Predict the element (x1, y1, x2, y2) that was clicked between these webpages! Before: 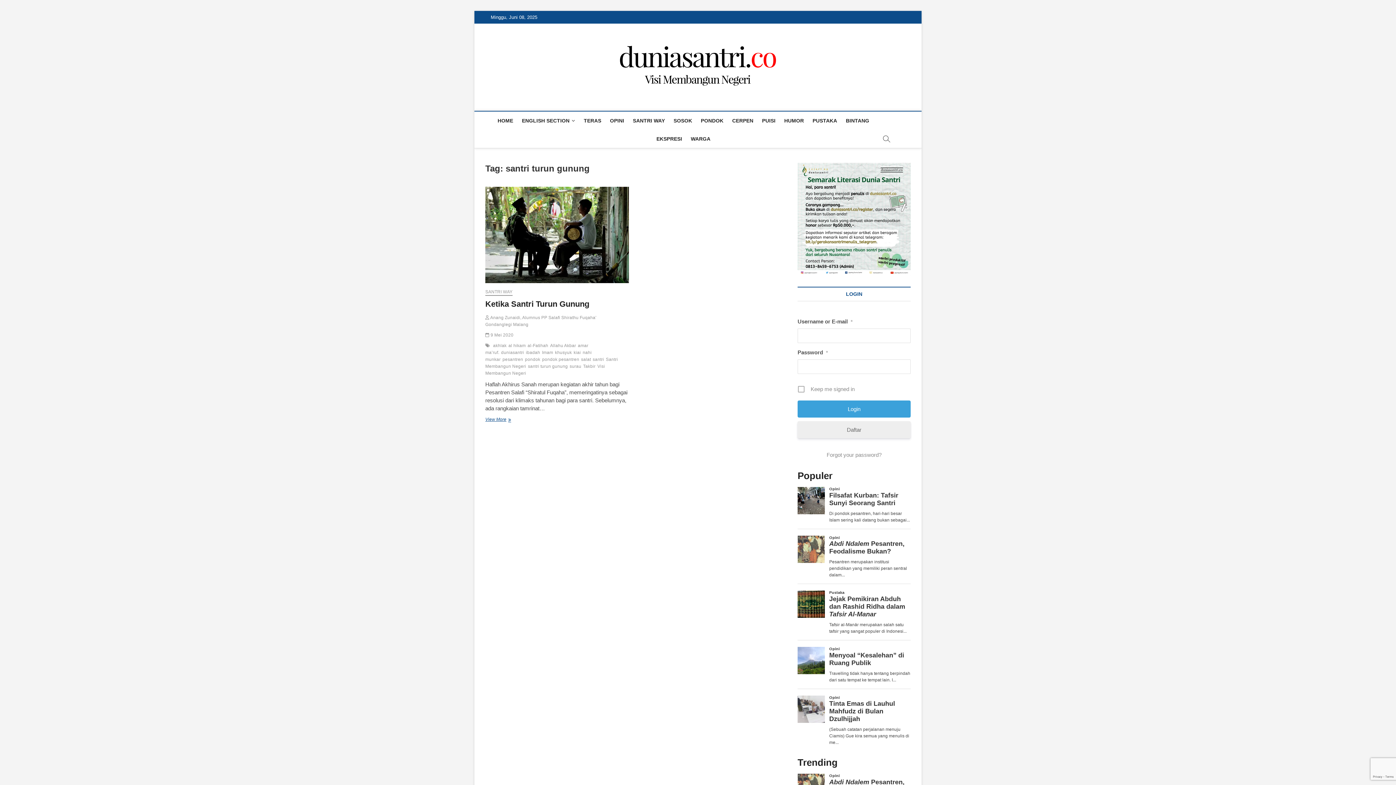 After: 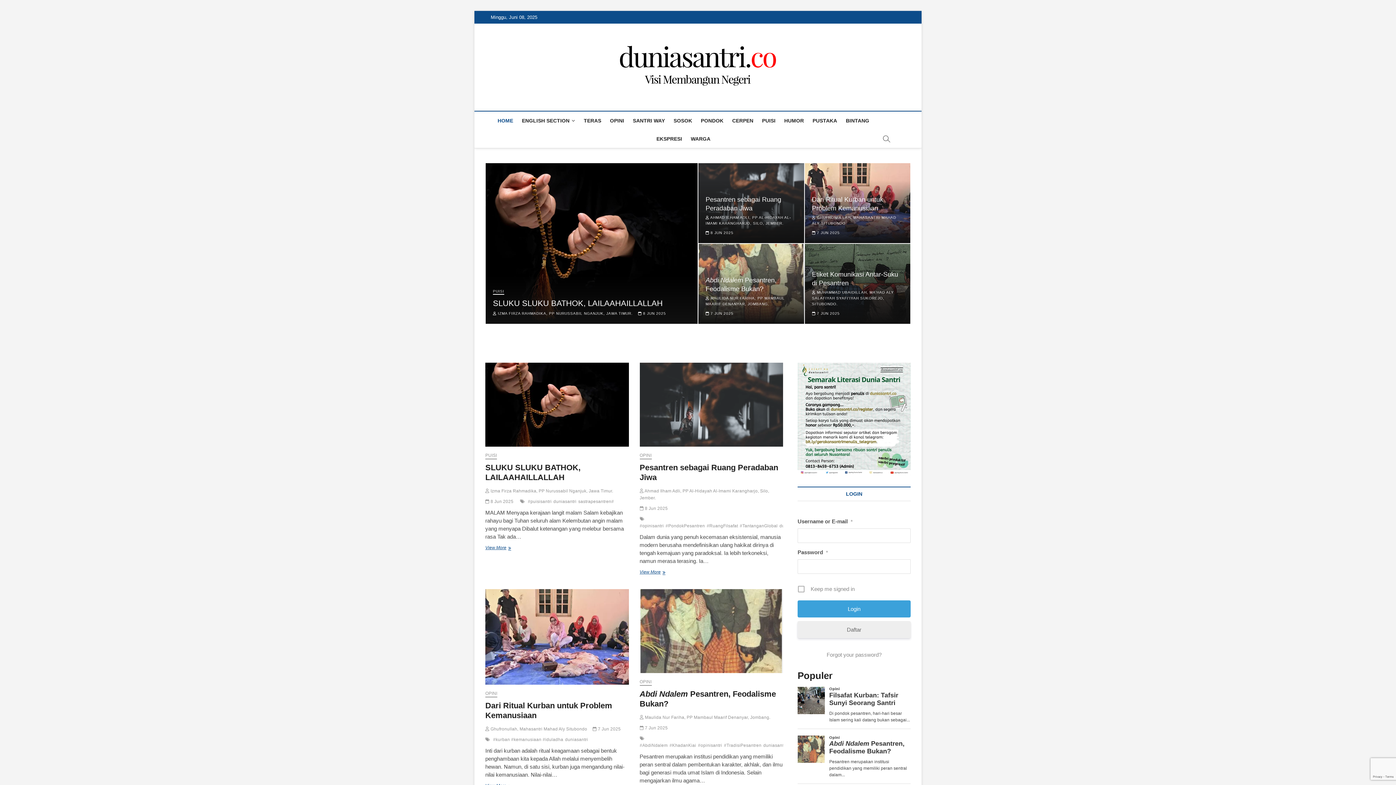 Action: label: HOME bbox: (494, 111, 516, 129)